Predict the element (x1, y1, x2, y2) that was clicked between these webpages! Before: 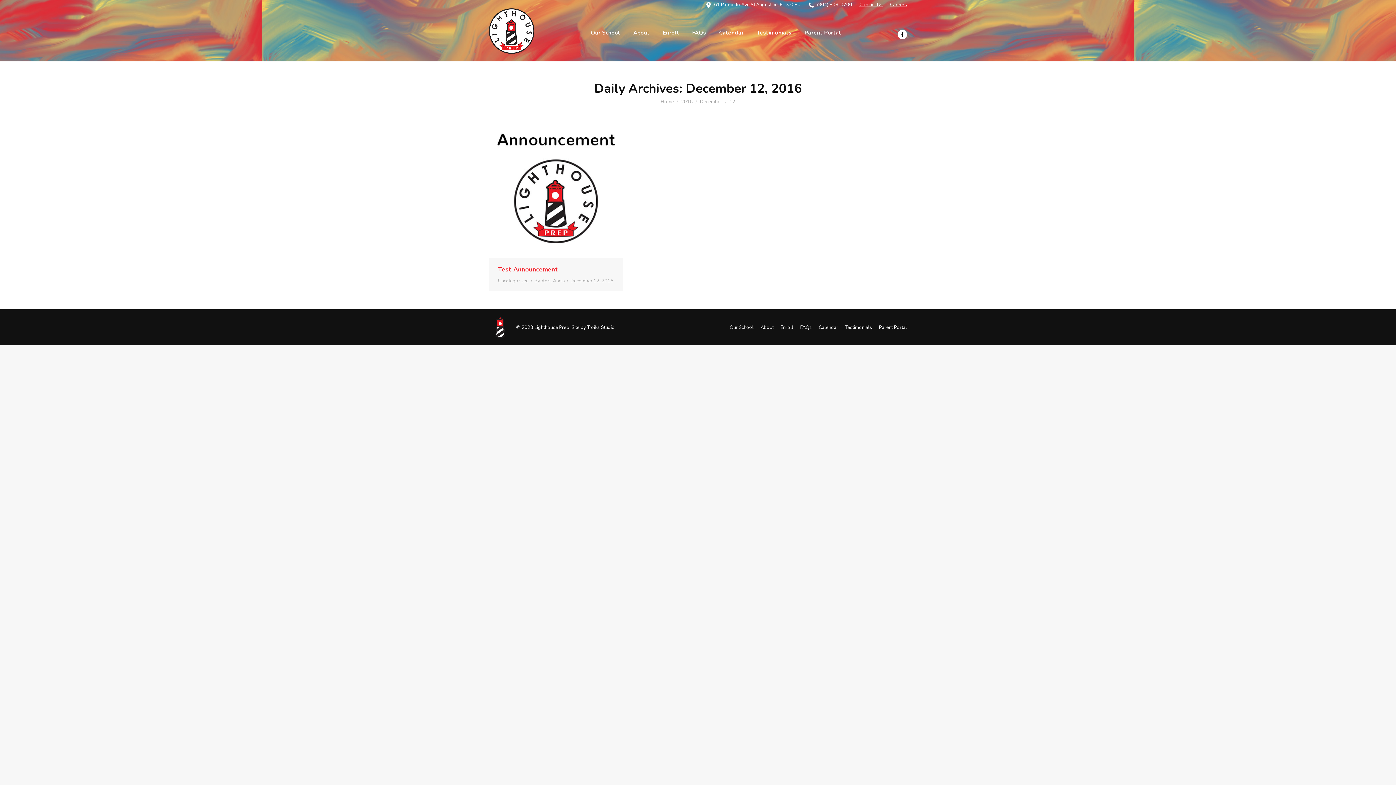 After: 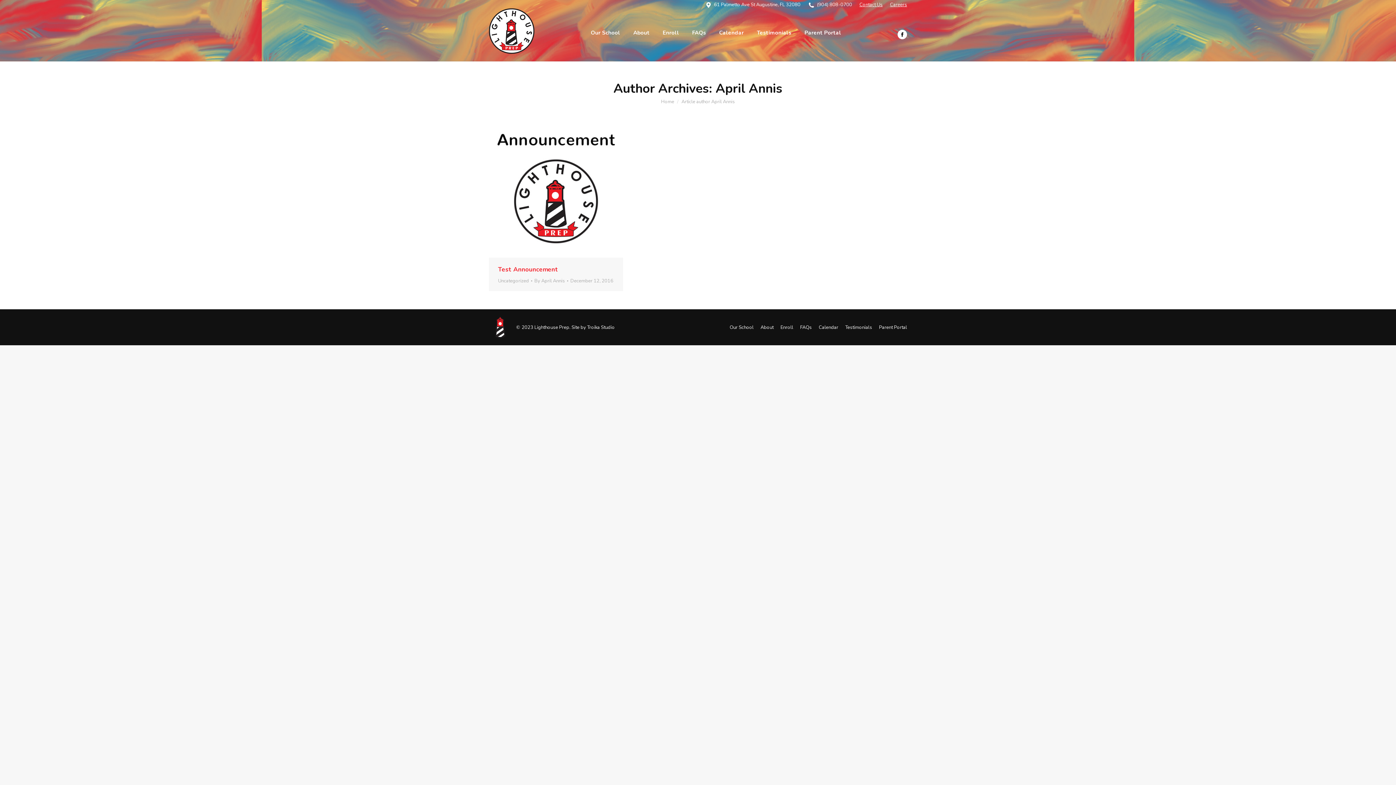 Action: label: By April Annis bbox: (534, 278, 568, 284)